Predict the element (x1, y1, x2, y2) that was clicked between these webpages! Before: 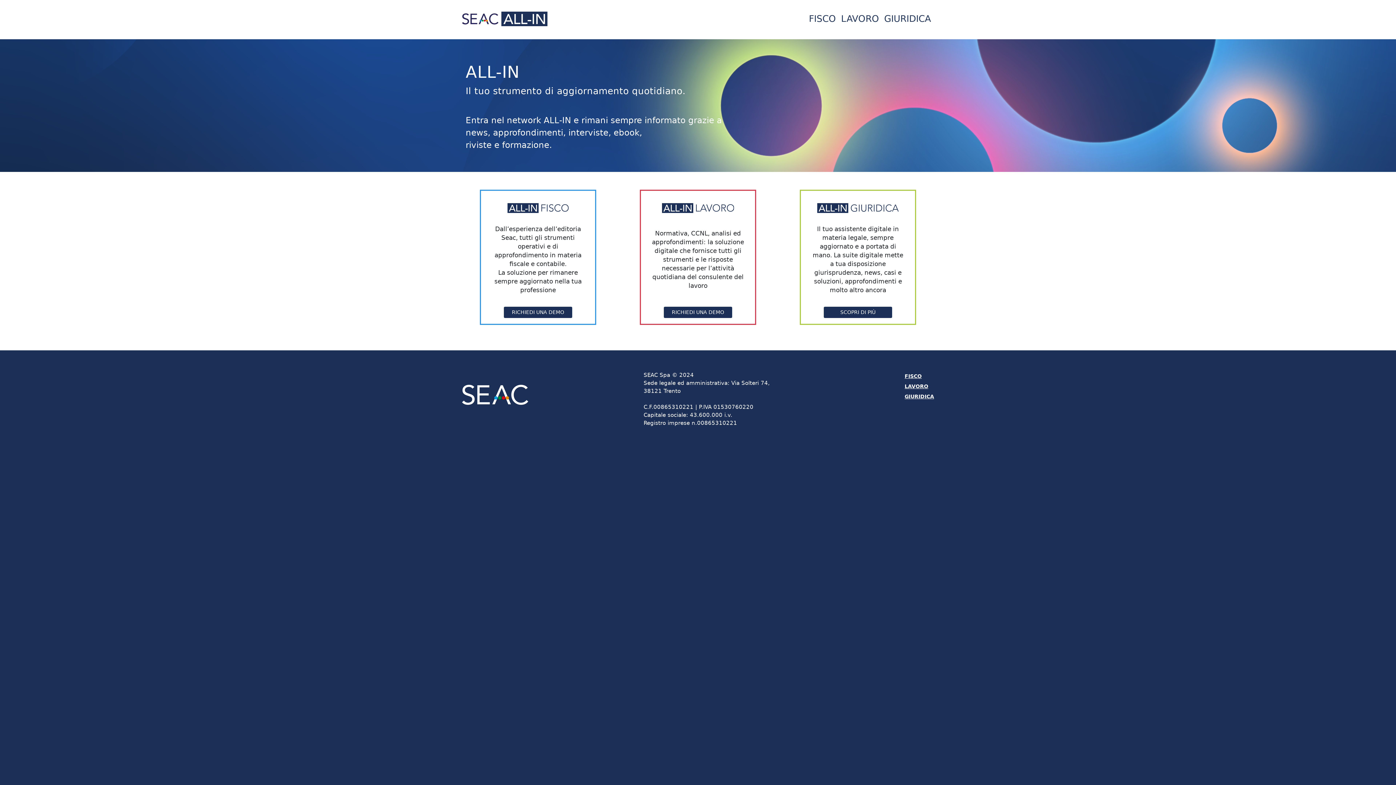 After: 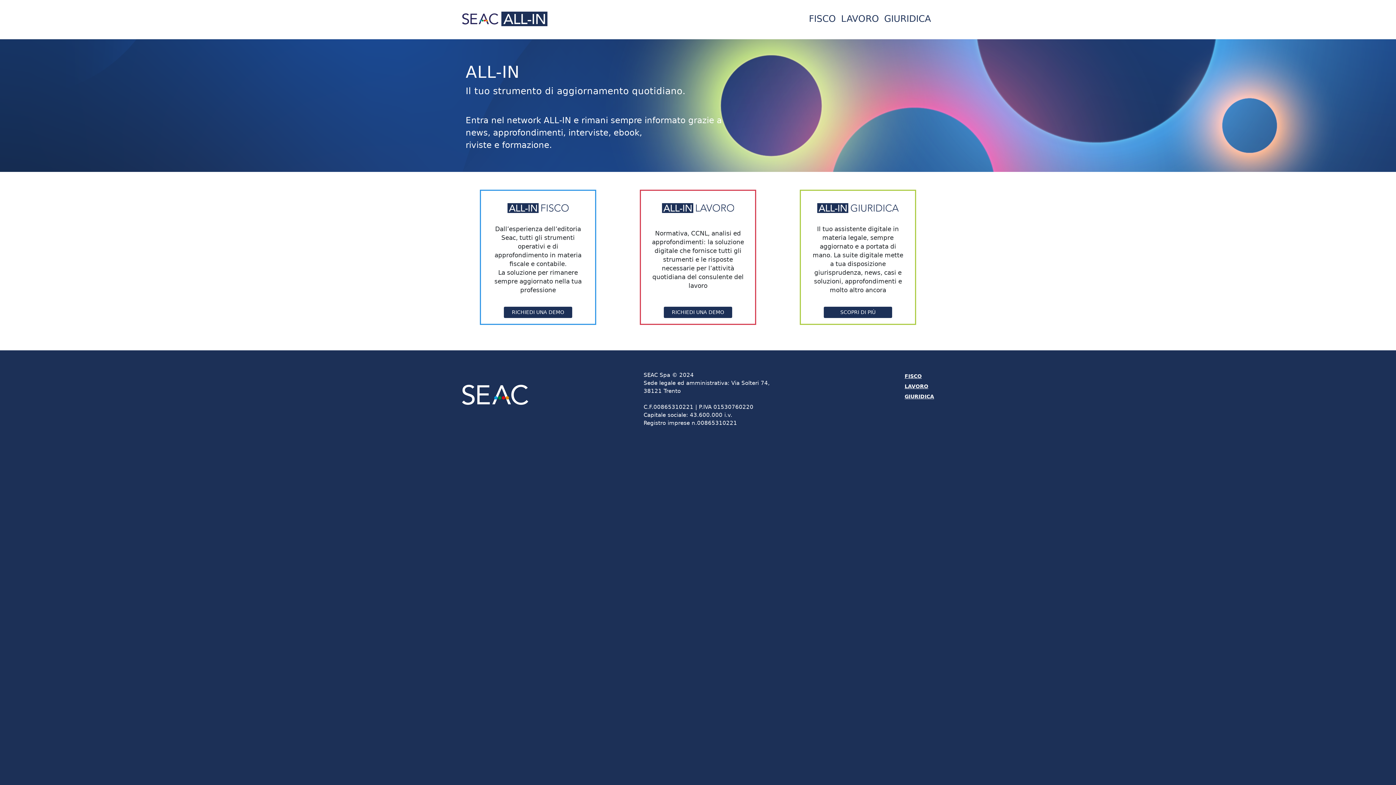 Action: bbox: (664, 307, 732, 318) label: RICHIEDI UNA DEMO